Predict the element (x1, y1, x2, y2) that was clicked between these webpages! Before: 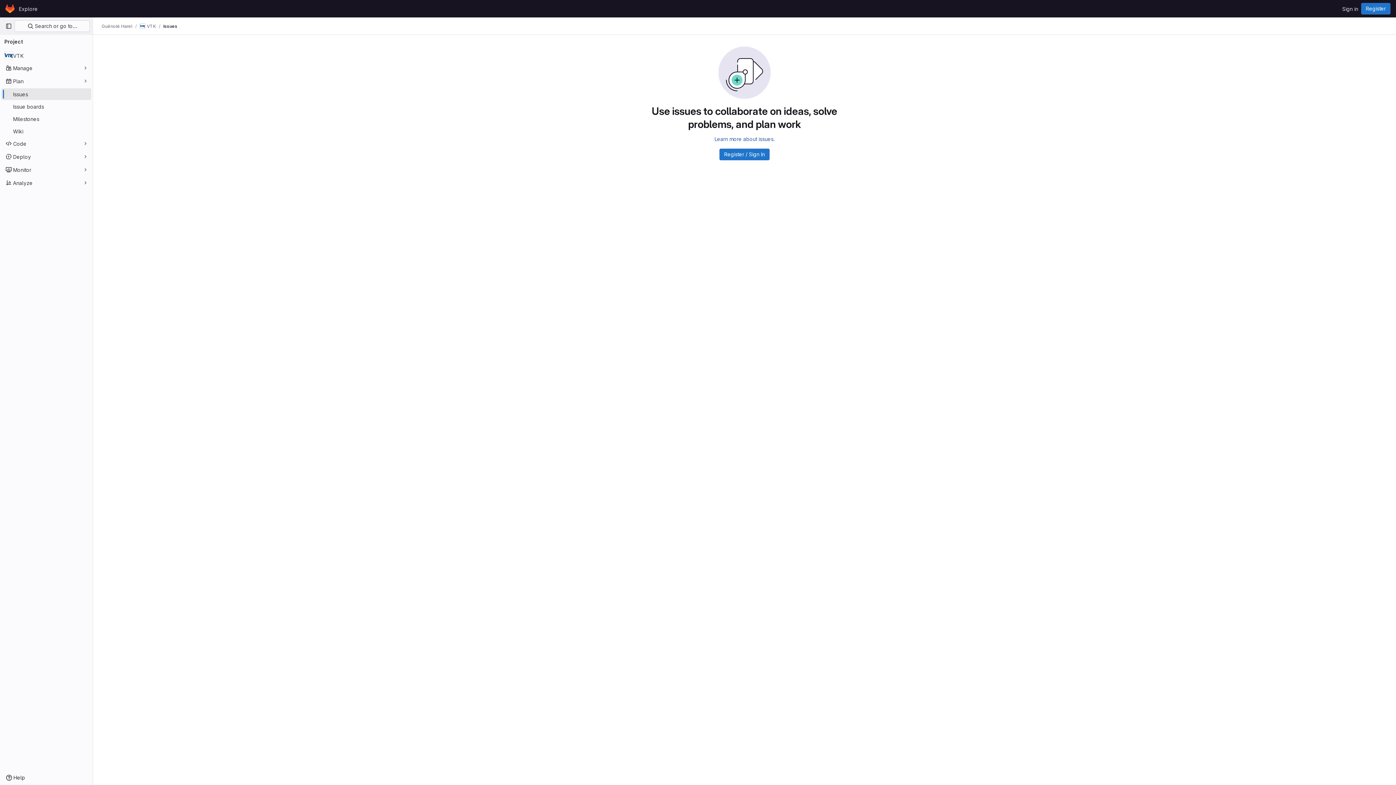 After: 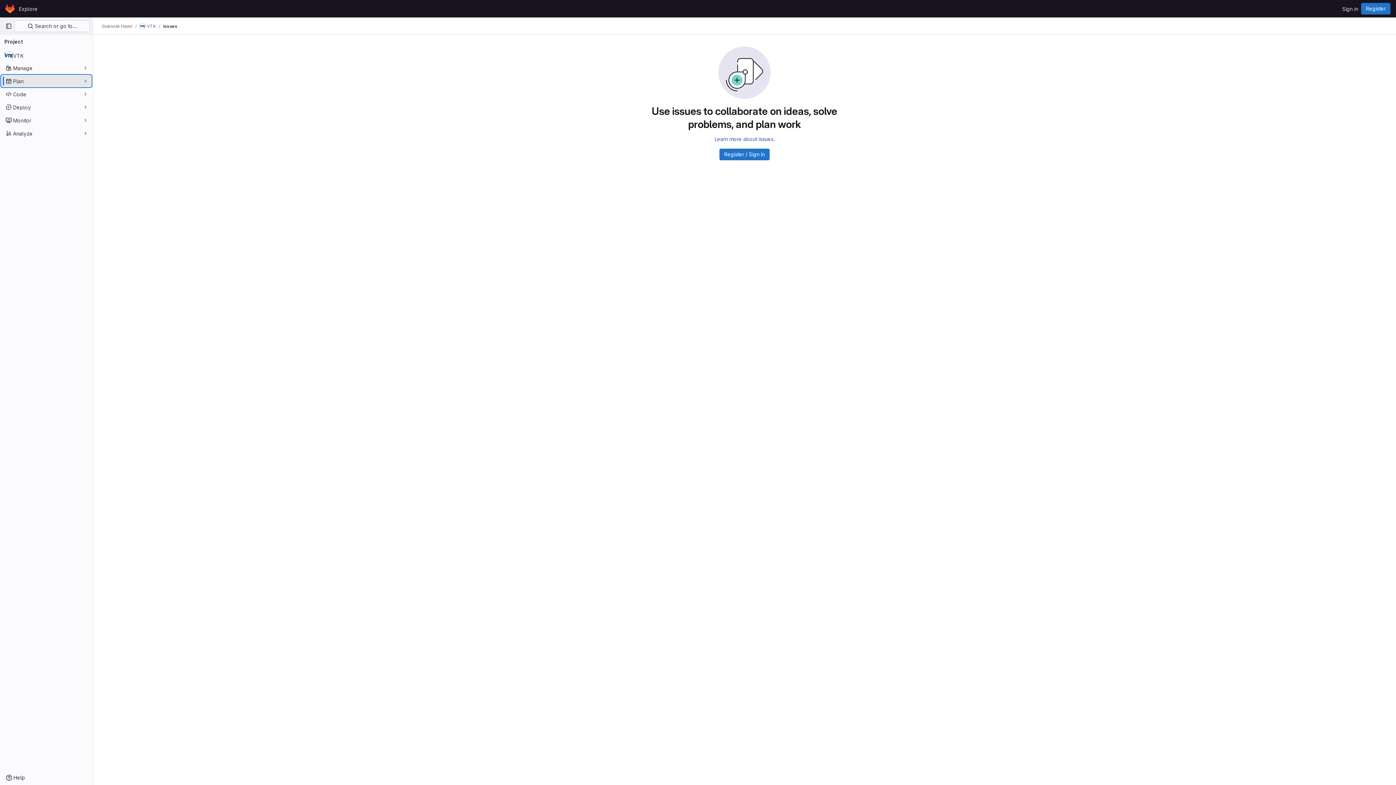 Action: bbox: (1, 75, 91, 86) label: Plan